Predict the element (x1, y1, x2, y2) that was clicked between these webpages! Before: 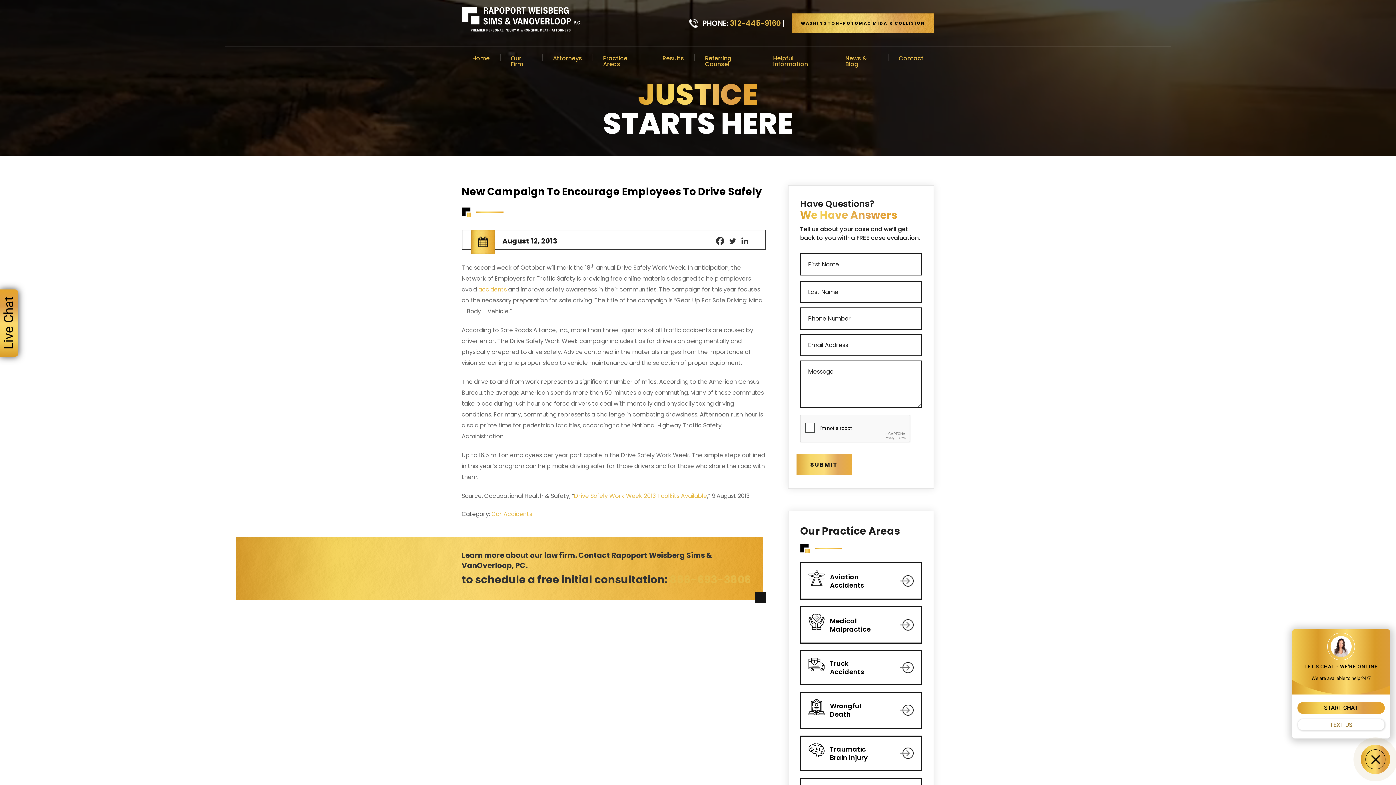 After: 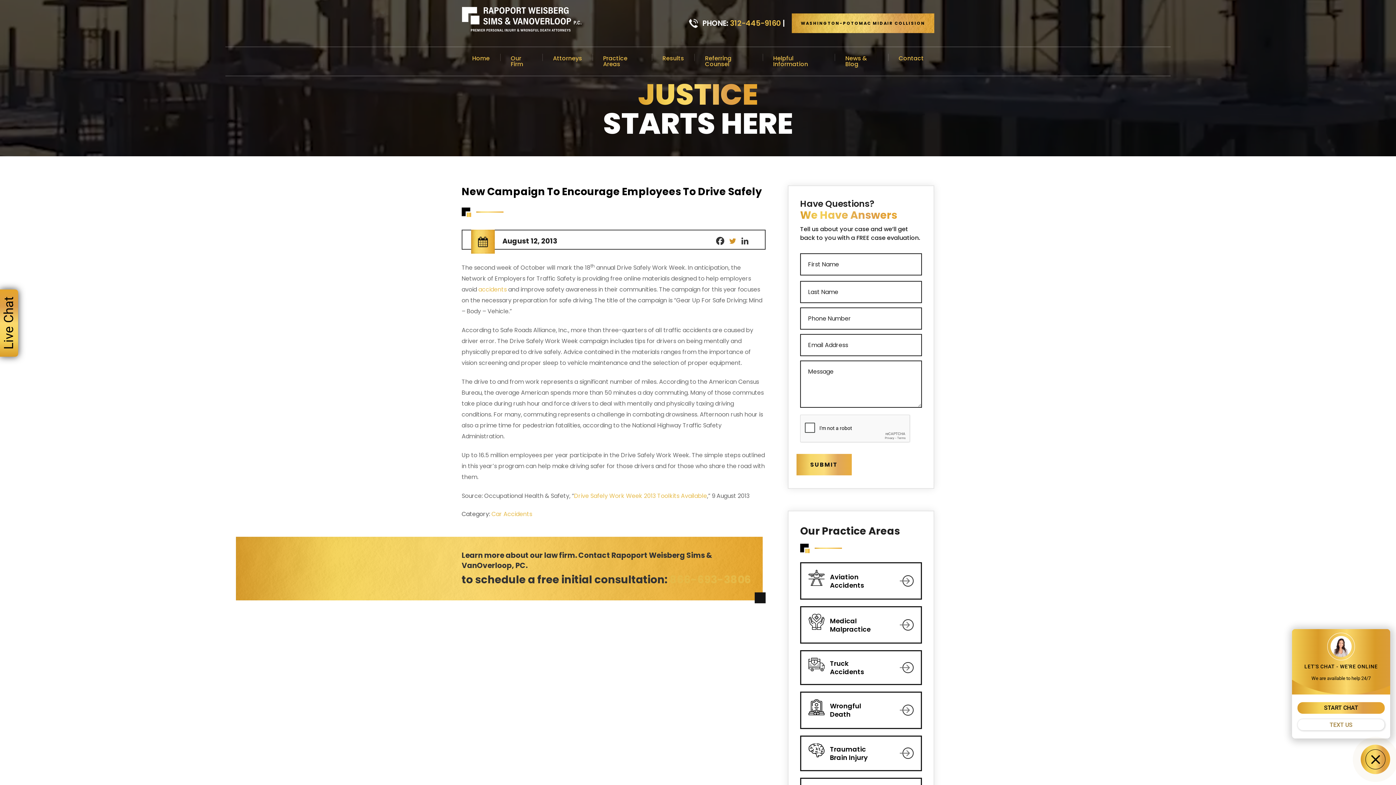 Action: label: Twitter bbox: (727, 235, 738, 246)